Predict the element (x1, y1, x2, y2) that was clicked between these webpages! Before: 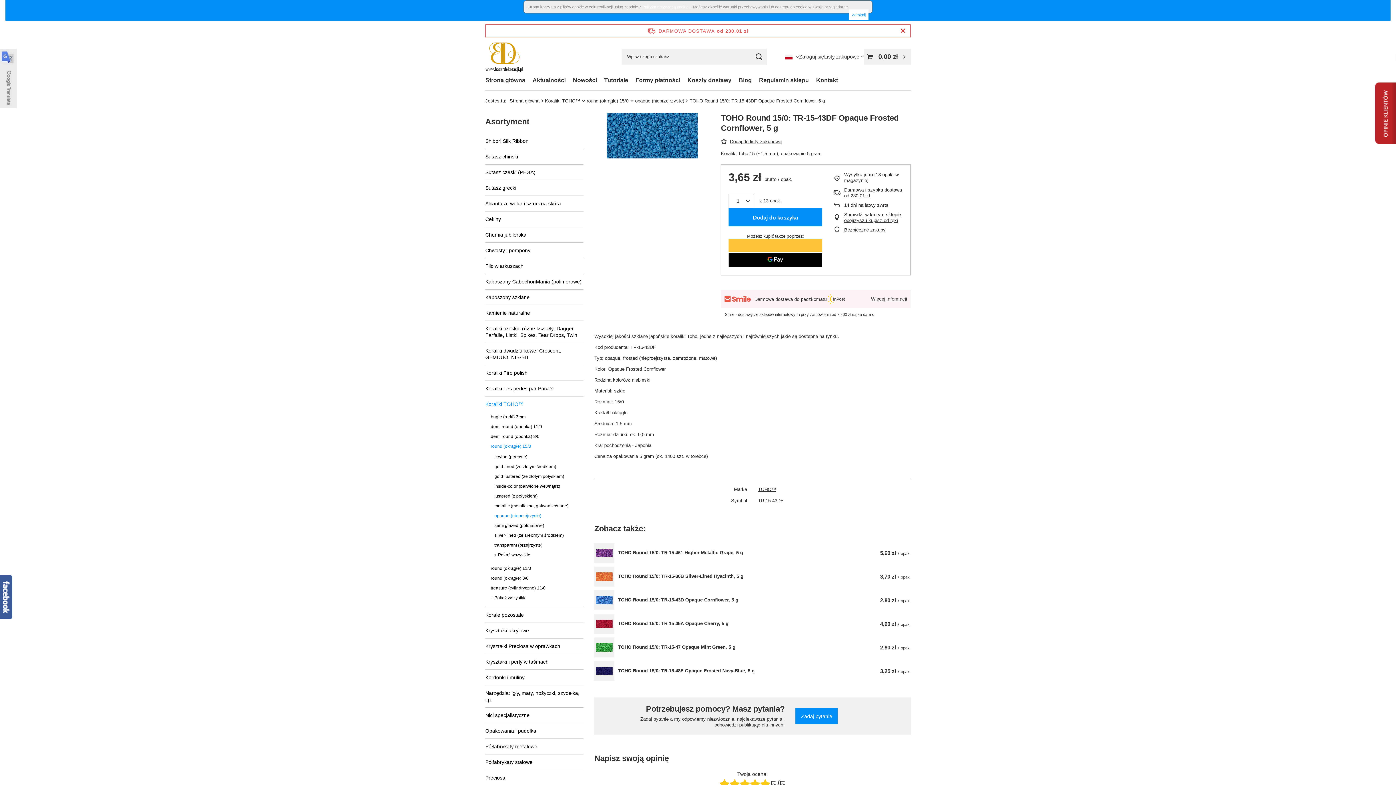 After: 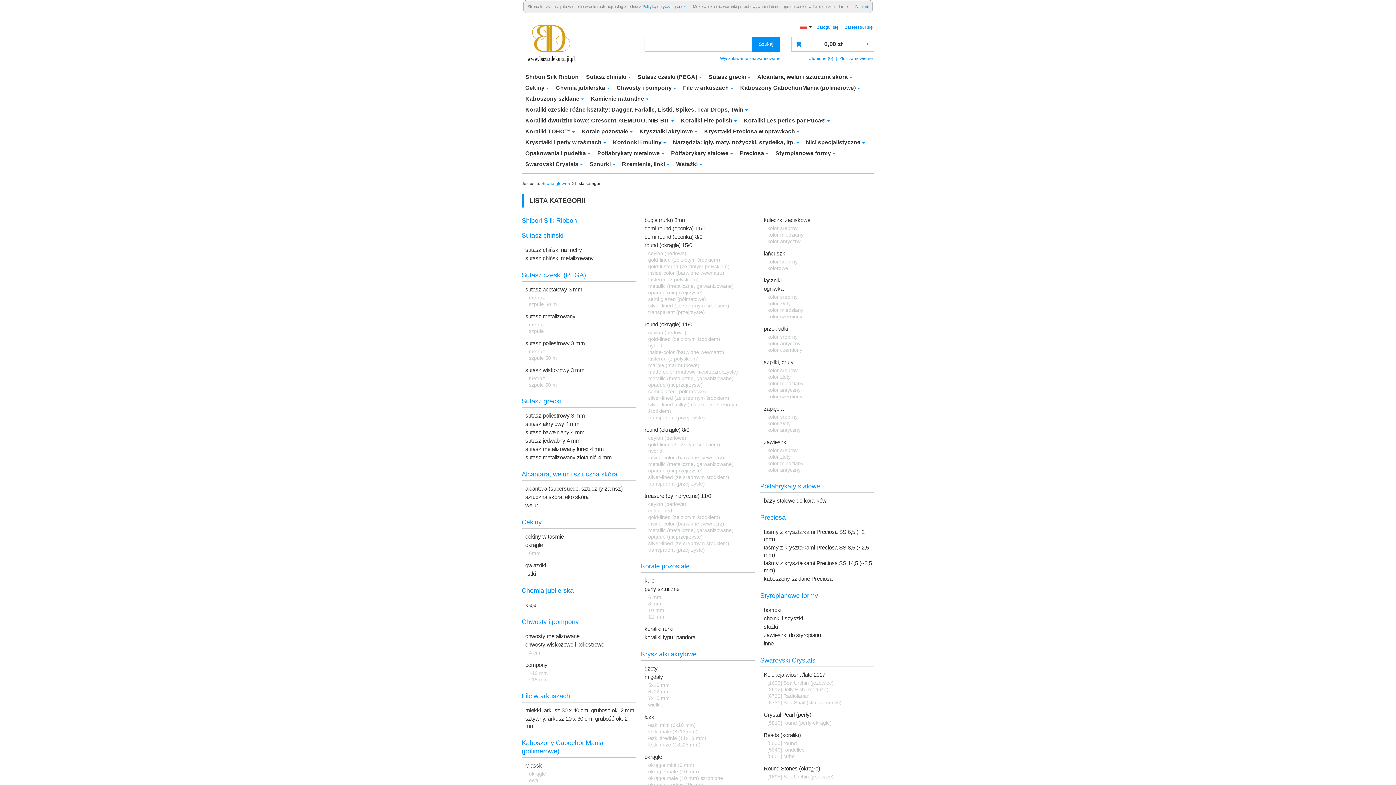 Action: label: Asortyment bbox: (485, 117, 529, 126)